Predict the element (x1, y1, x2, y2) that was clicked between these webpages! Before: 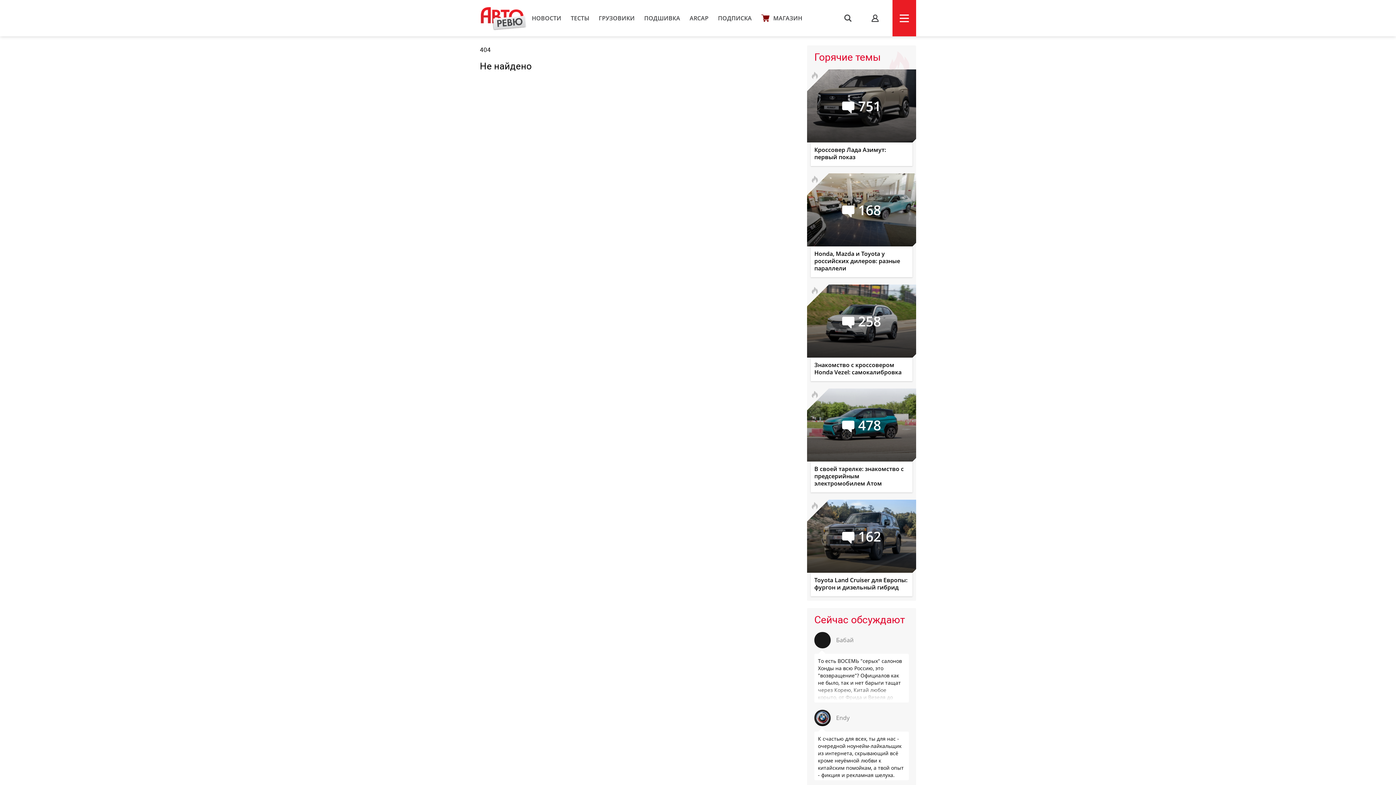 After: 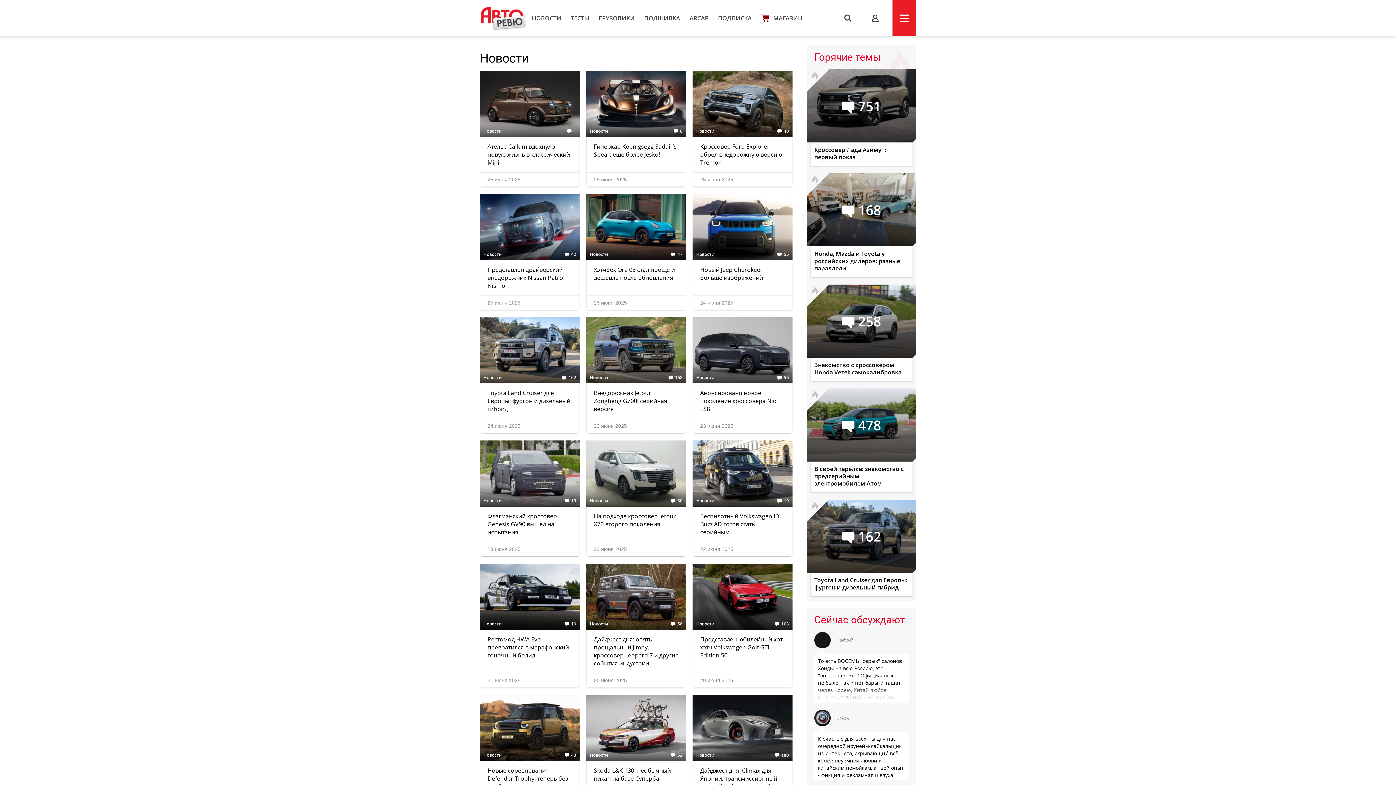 Action: label: НОВОСТИ bbox: (532, 14, 561, 22)